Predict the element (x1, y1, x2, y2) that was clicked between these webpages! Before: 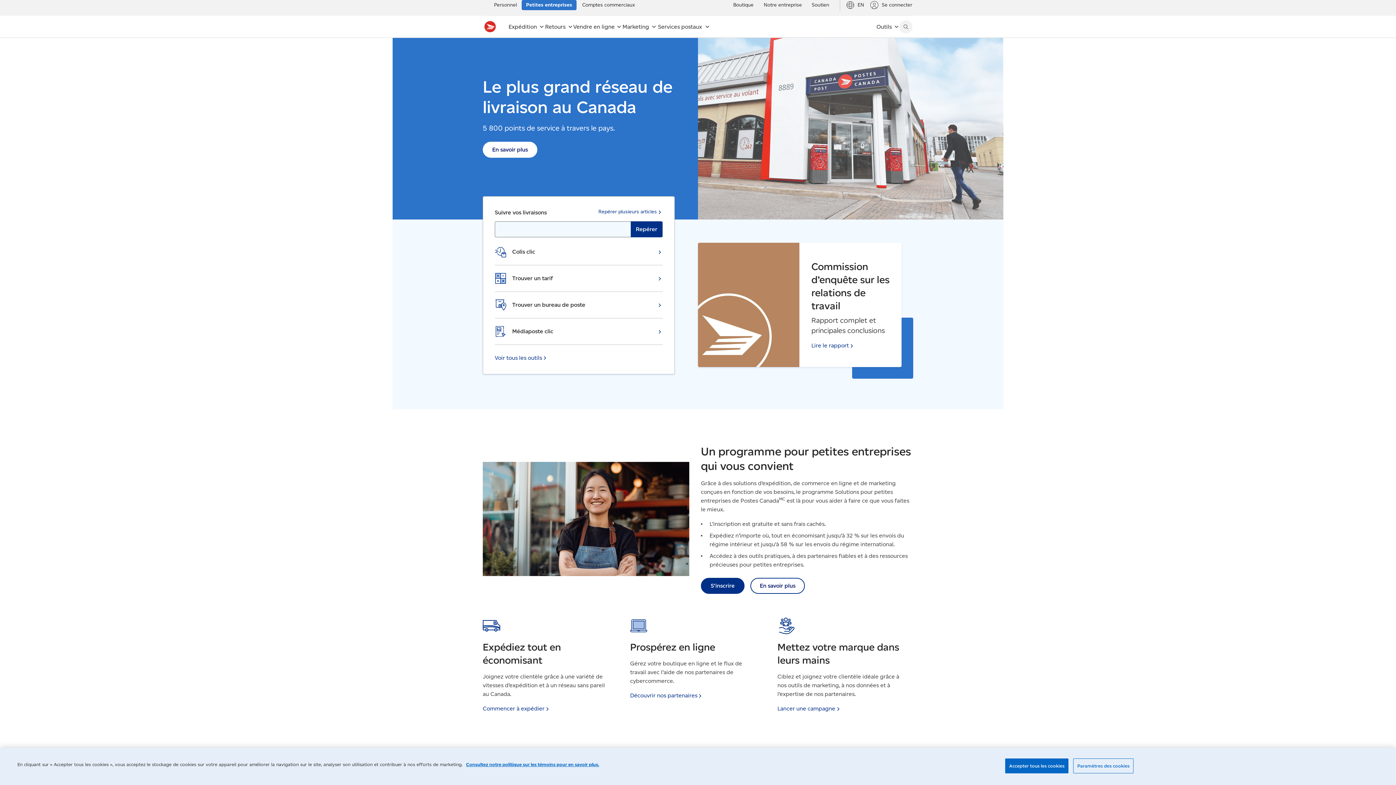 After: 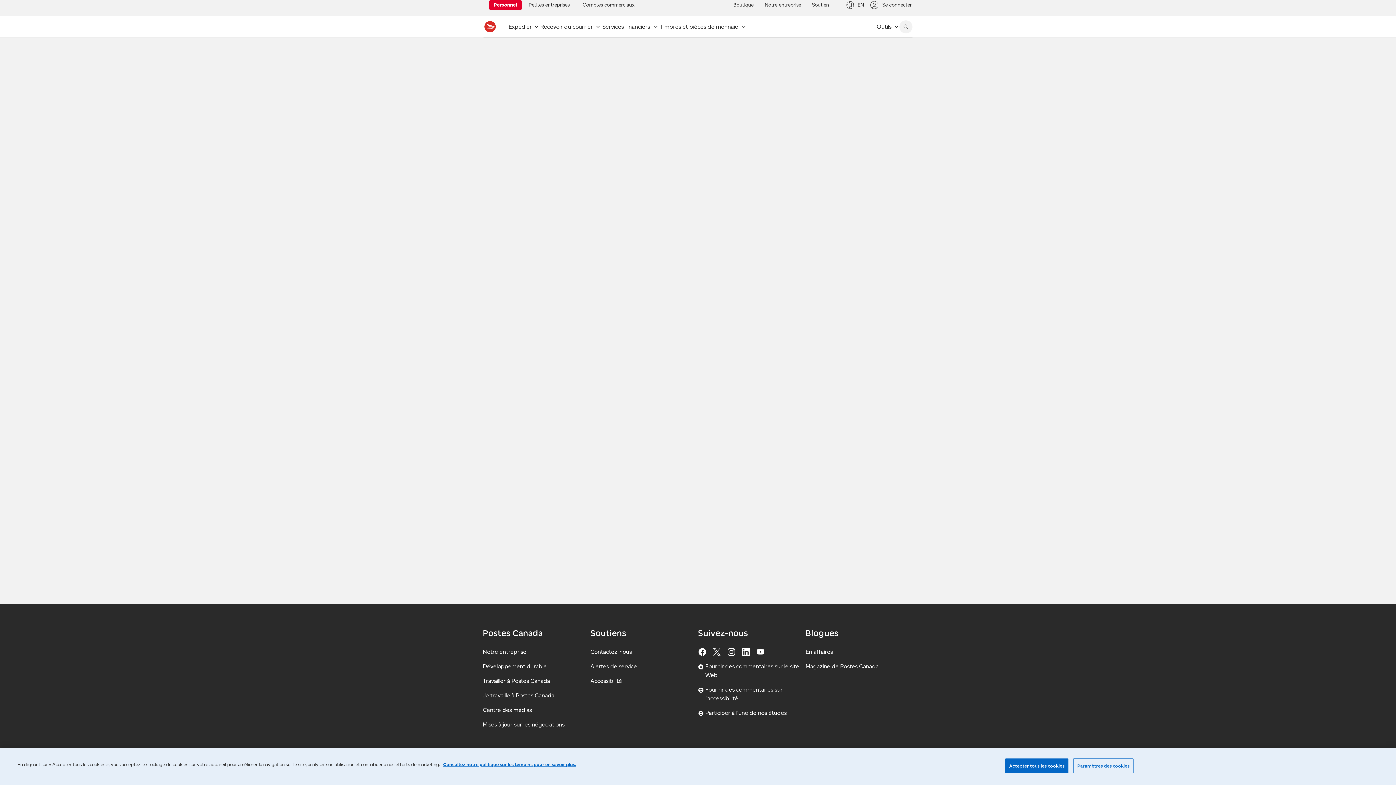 Action: label: Trouver un tarif bbox: (494, 272, 662, 284)